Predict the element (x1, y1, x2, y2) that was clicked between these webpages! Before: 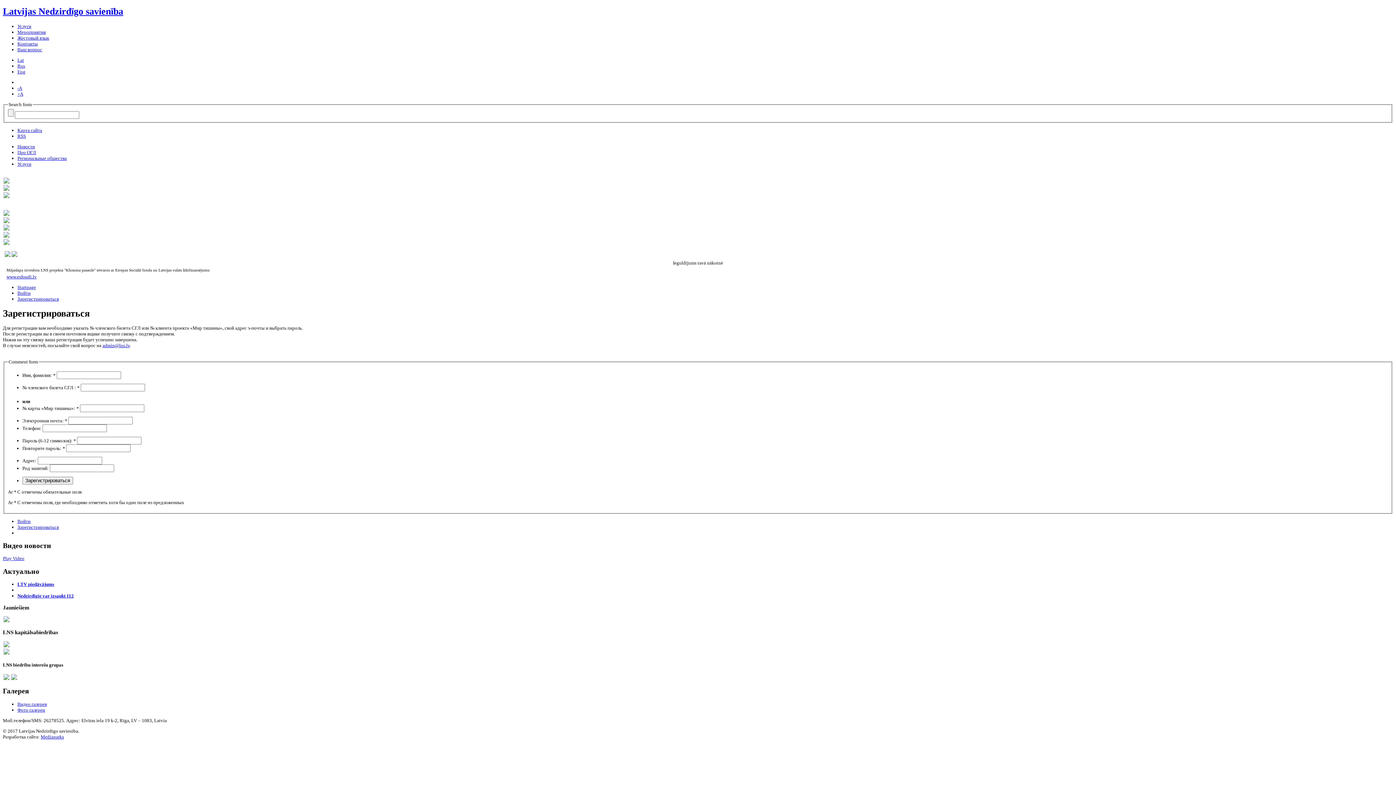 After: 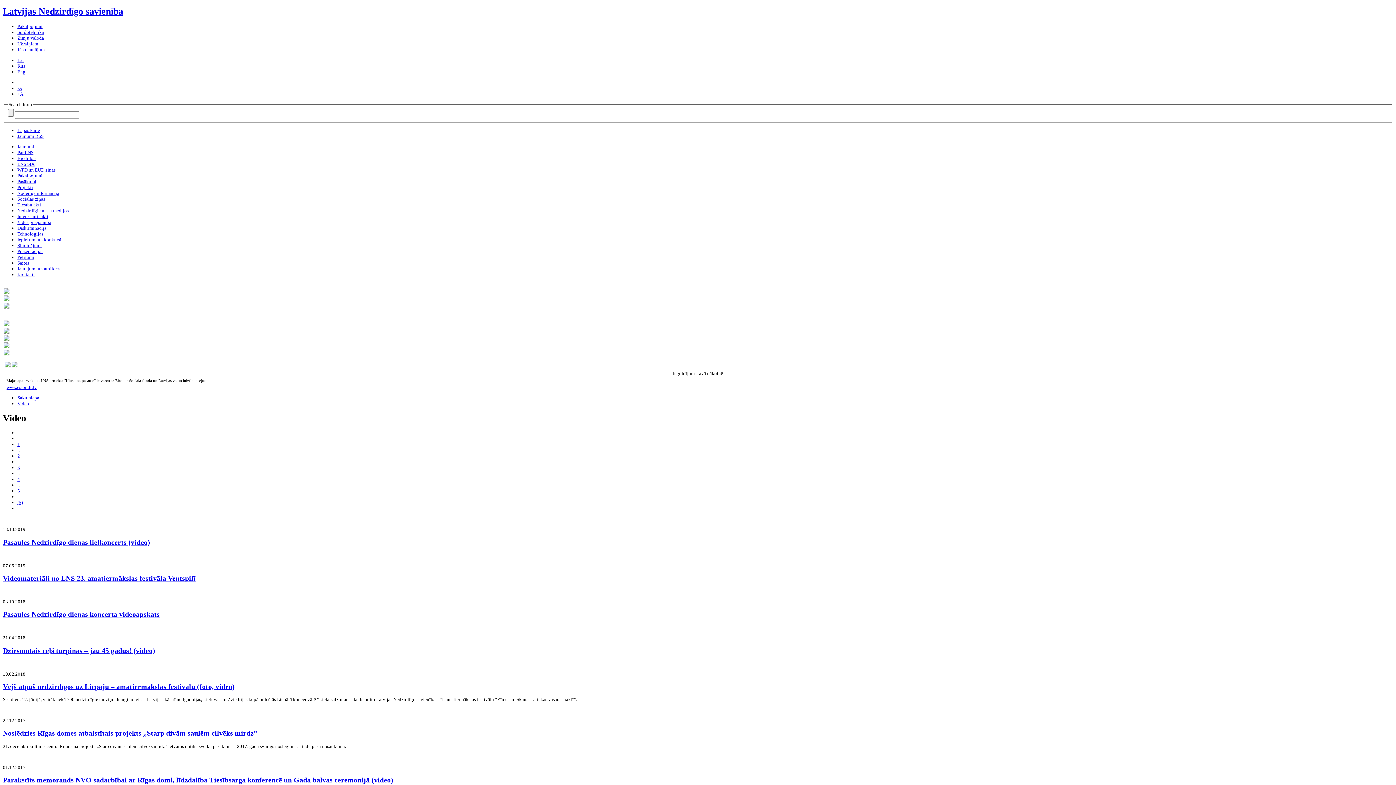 Action: label: Видео галерея bbox: (17, 701, 46, 707)